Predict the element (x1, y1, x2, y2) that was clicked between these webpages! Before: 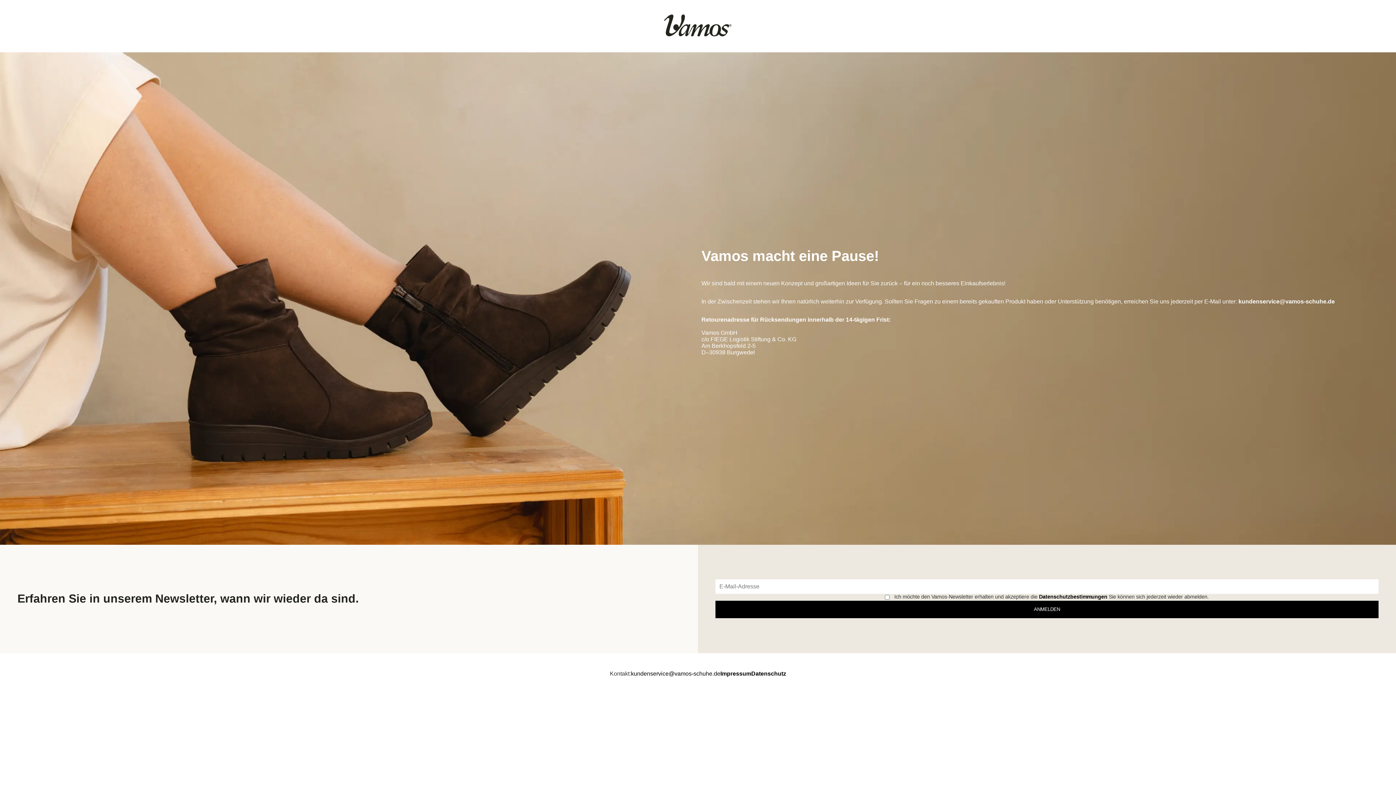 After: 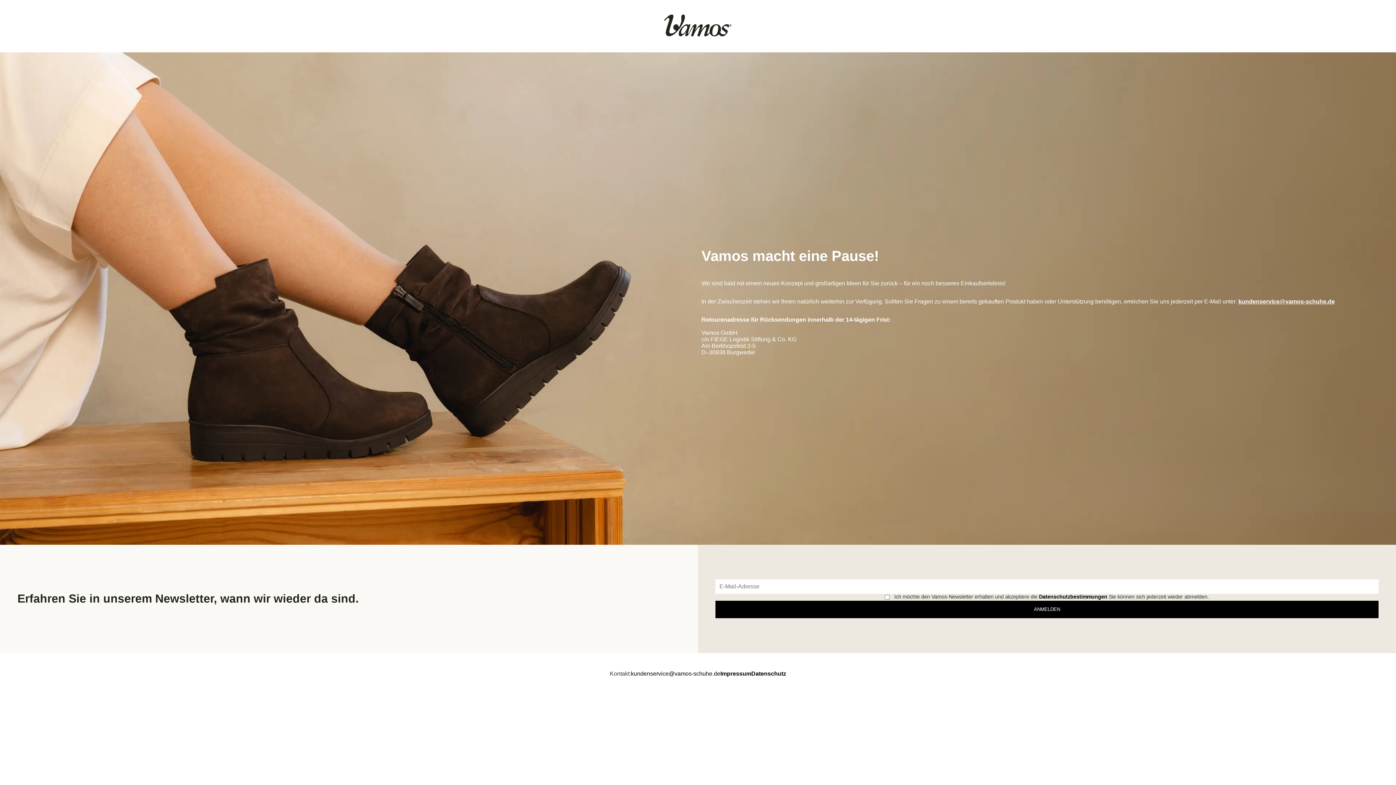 Action: label: kundenservice@vamos-schuhe.de bbox: (1238, 298, 1335, 304)